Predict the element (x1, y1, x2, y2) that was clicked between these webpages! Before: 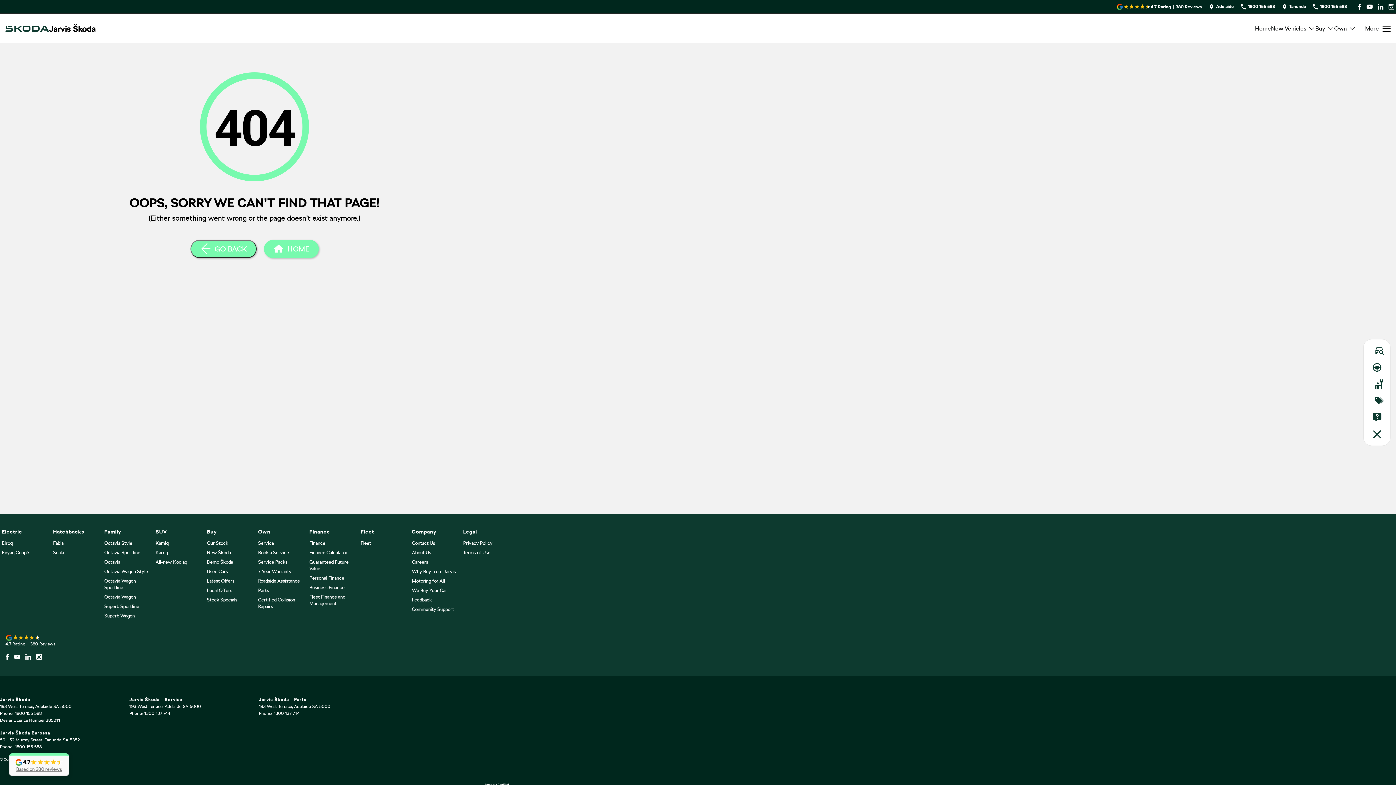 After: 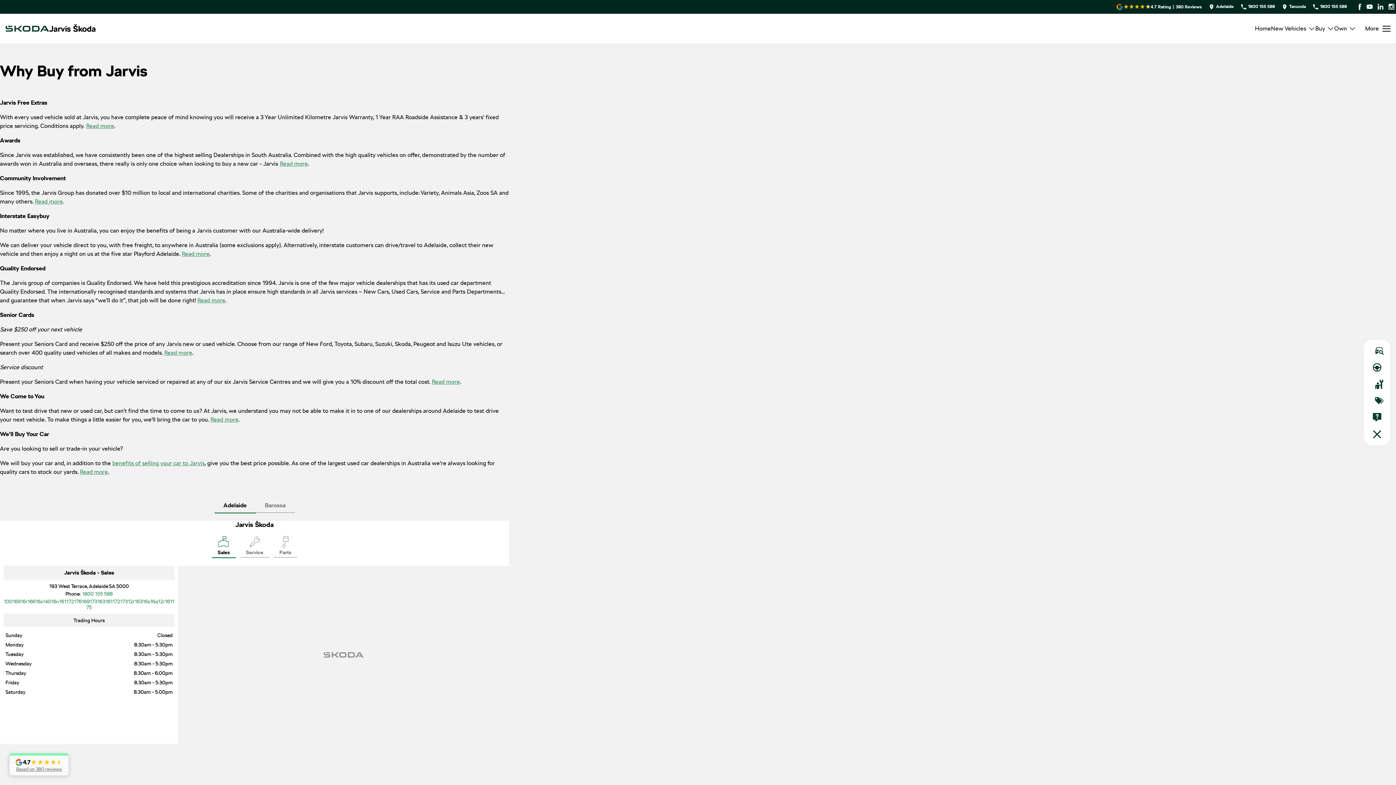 Action: bbox: (412, 568, 456, 578) label: Why Buy from Jarvis